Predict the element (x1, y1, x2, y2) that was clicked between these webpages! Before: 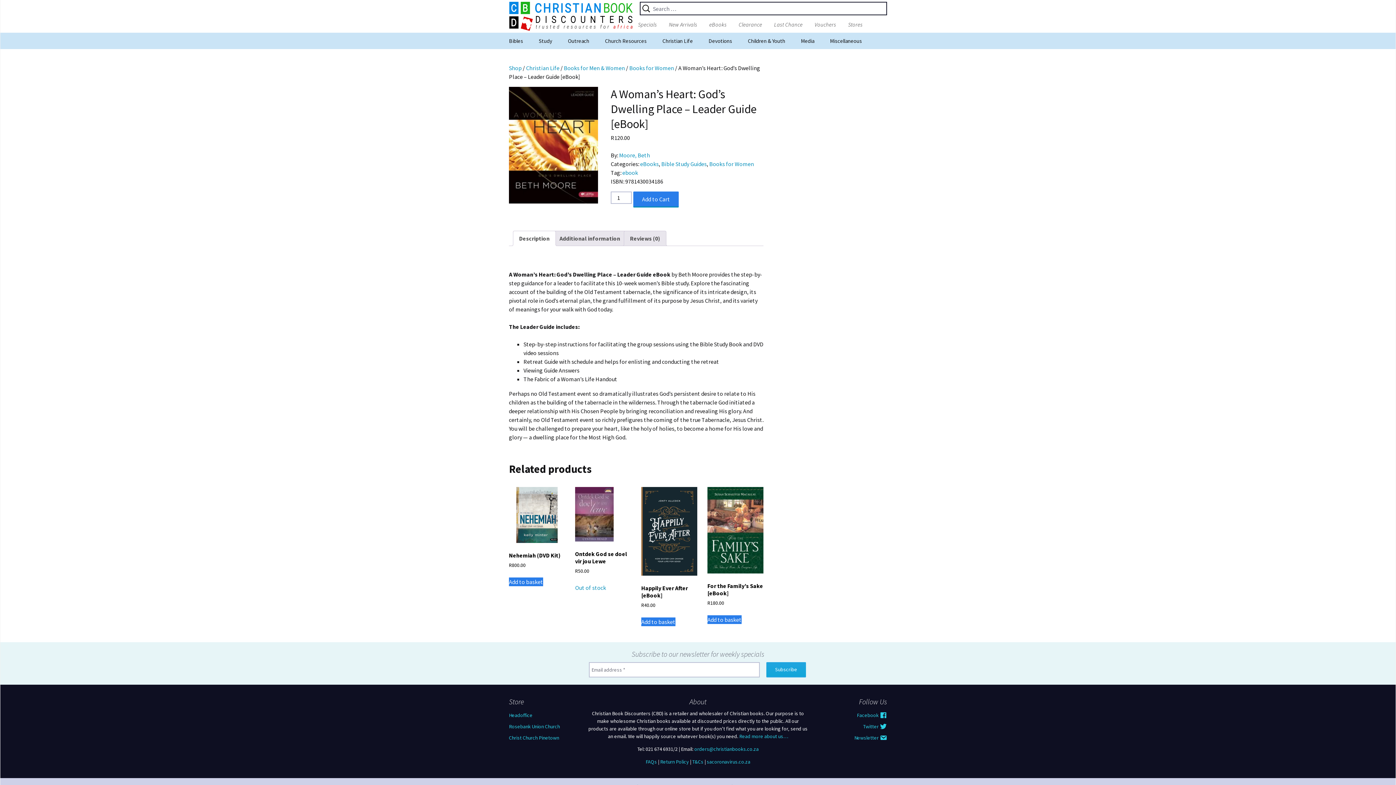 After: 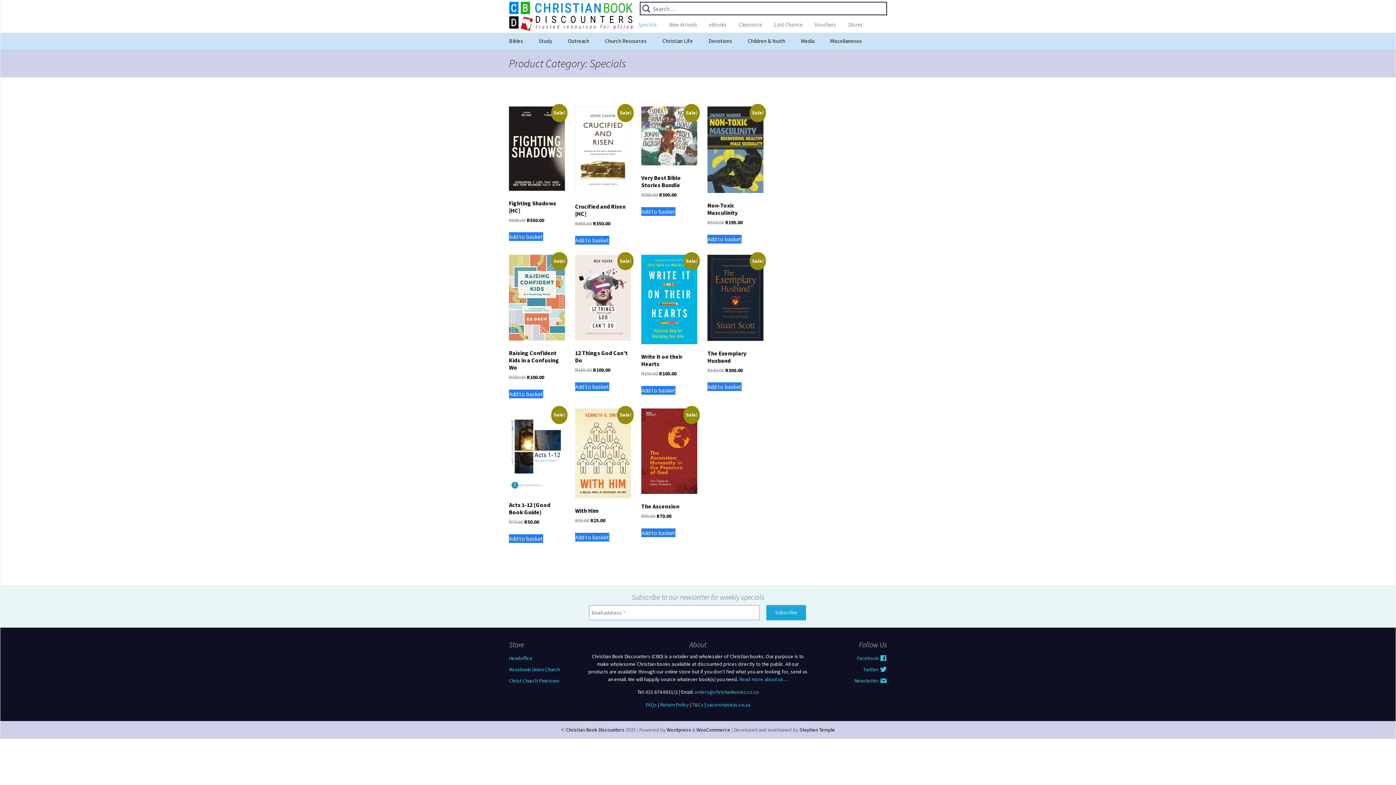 Action: label: Specials bbox: (632, 16, 662, 32)